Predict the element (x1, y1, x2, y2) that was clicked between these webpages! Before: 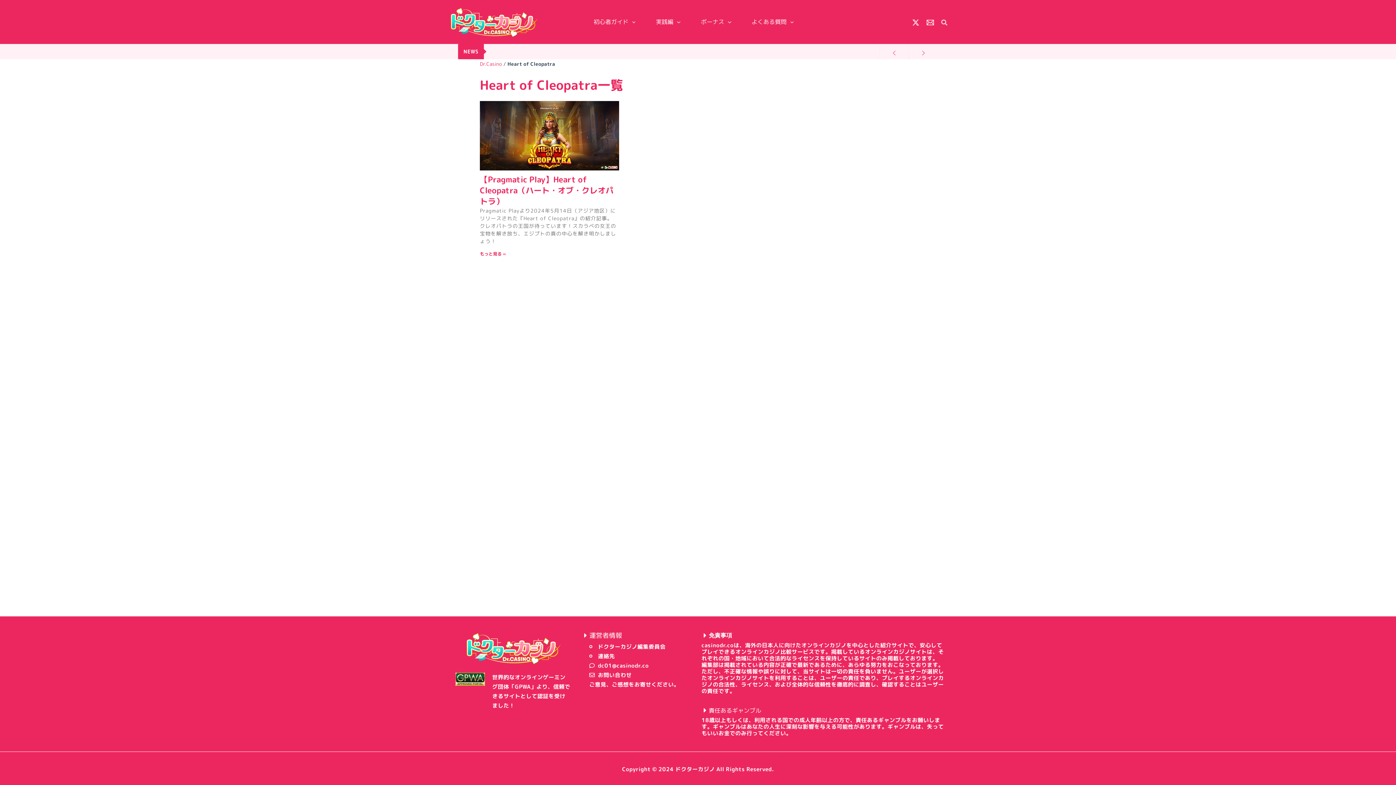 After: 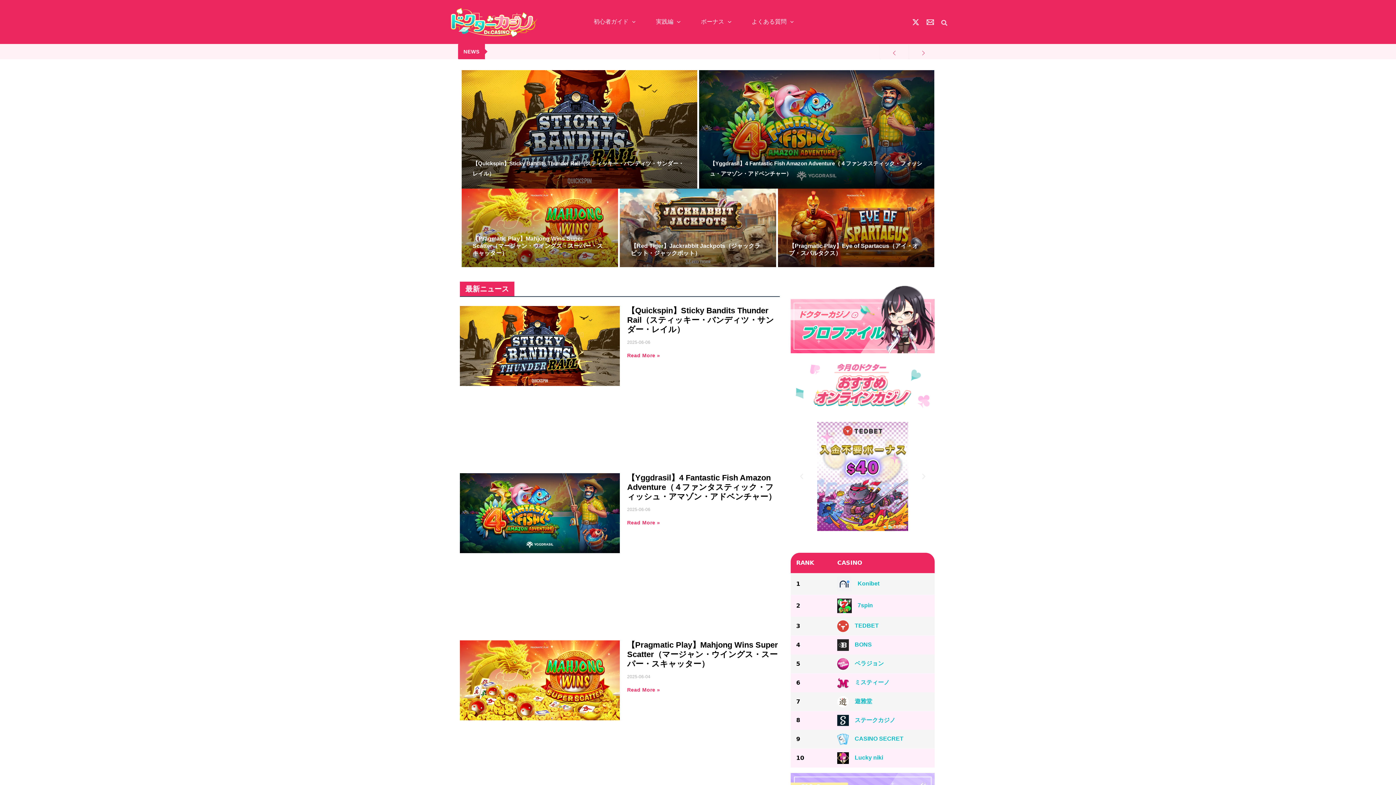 Action: bbox: (448, 17, 539, 25)